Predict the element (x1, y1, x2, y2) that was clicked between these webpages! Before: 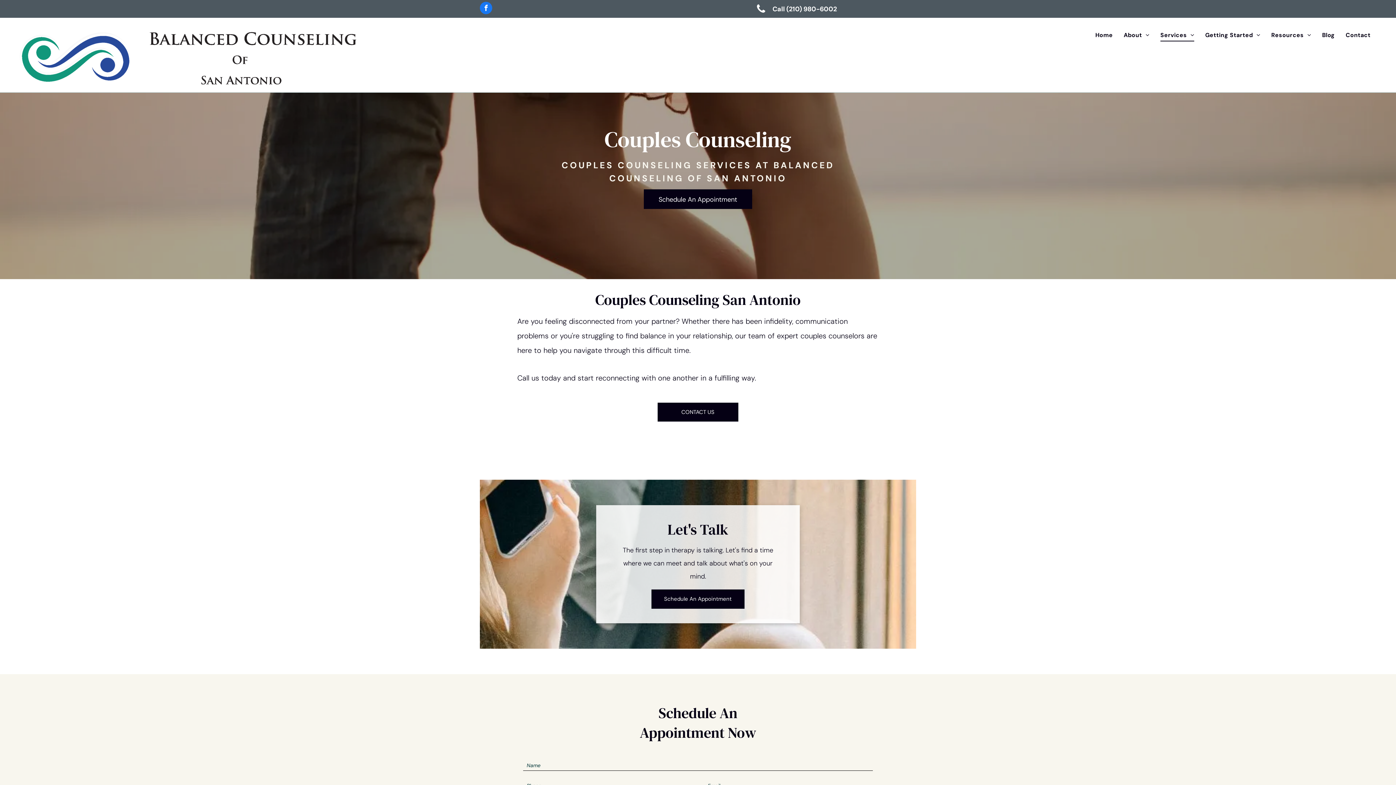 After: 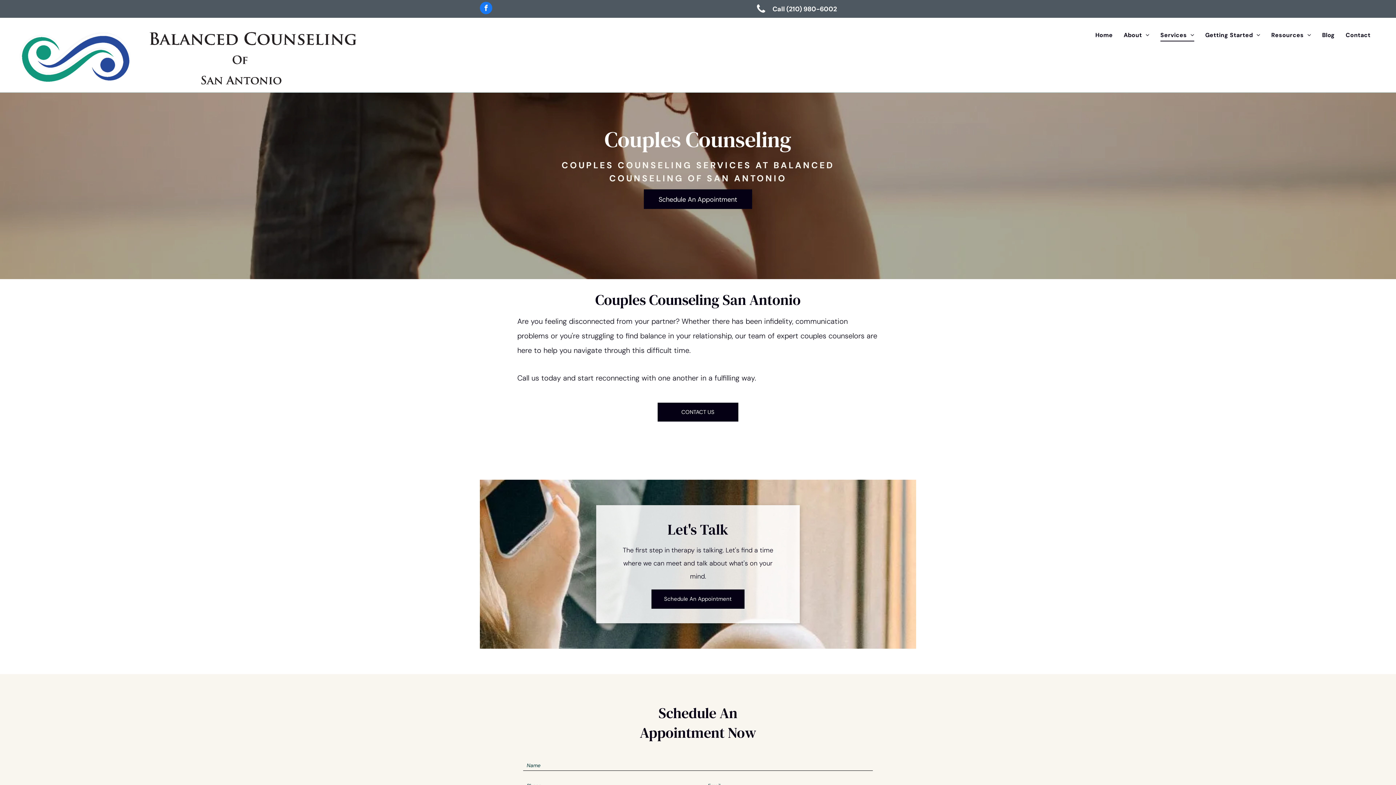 Action: bbox: (754, 7, 767, 16)